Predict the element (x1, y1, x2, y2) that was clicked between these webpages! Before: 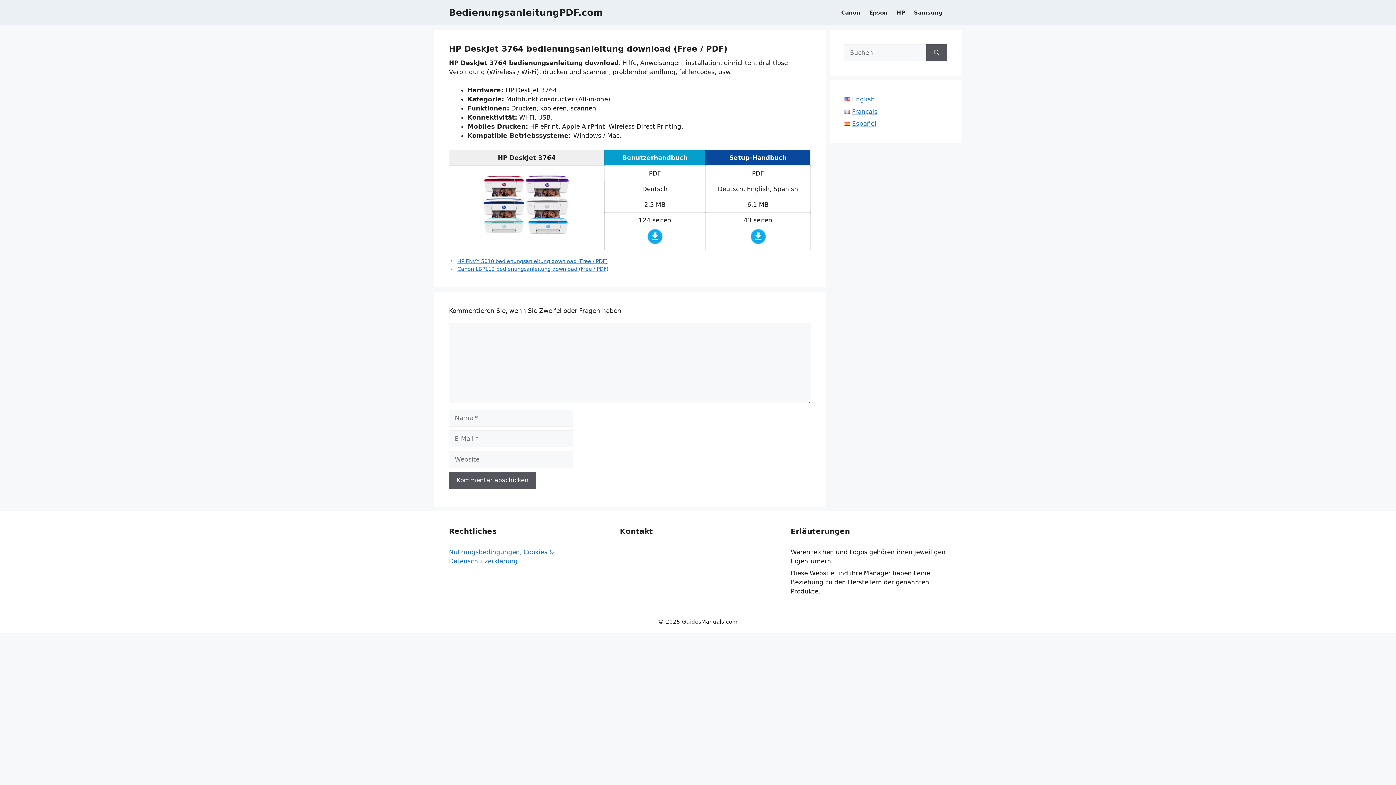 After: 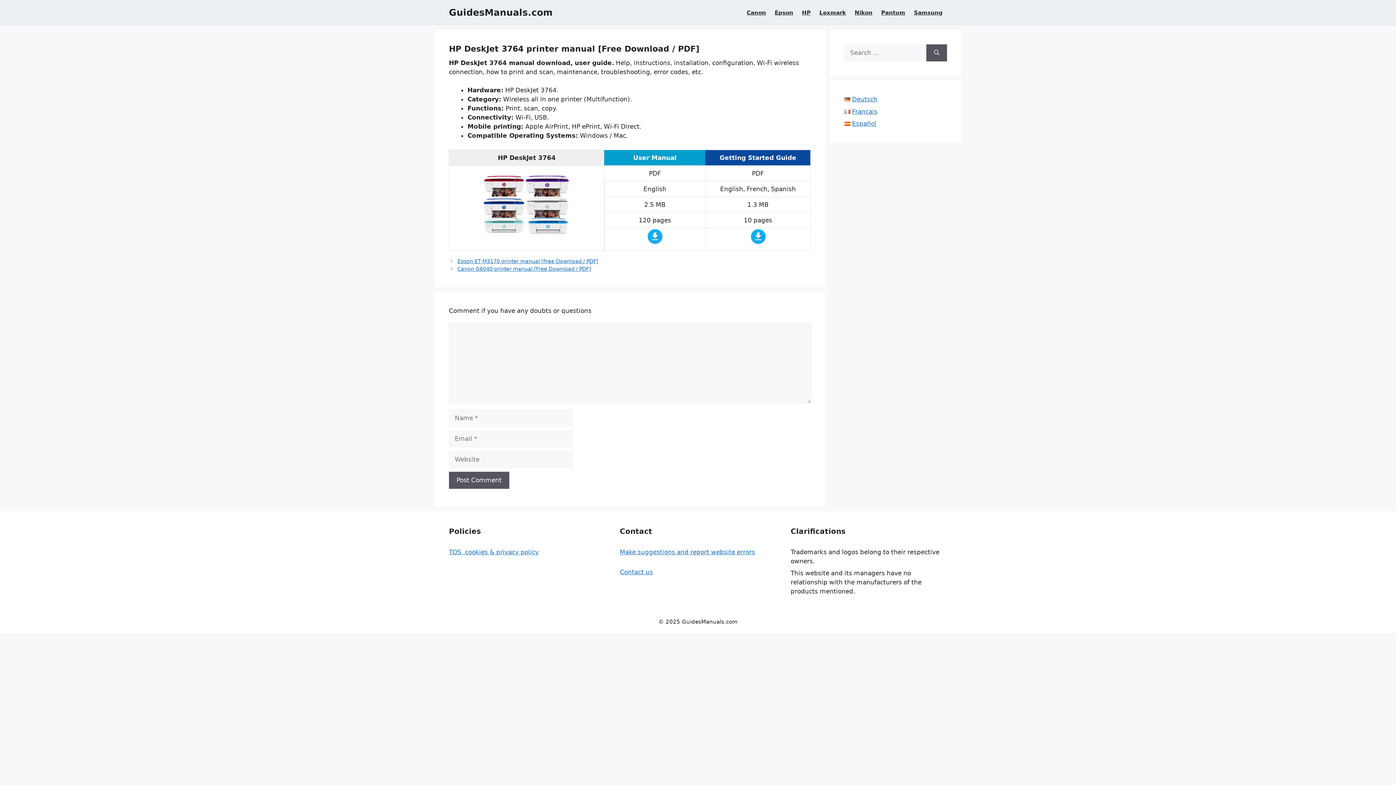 Action: bbox: (844, 95, 875, 102) label: English